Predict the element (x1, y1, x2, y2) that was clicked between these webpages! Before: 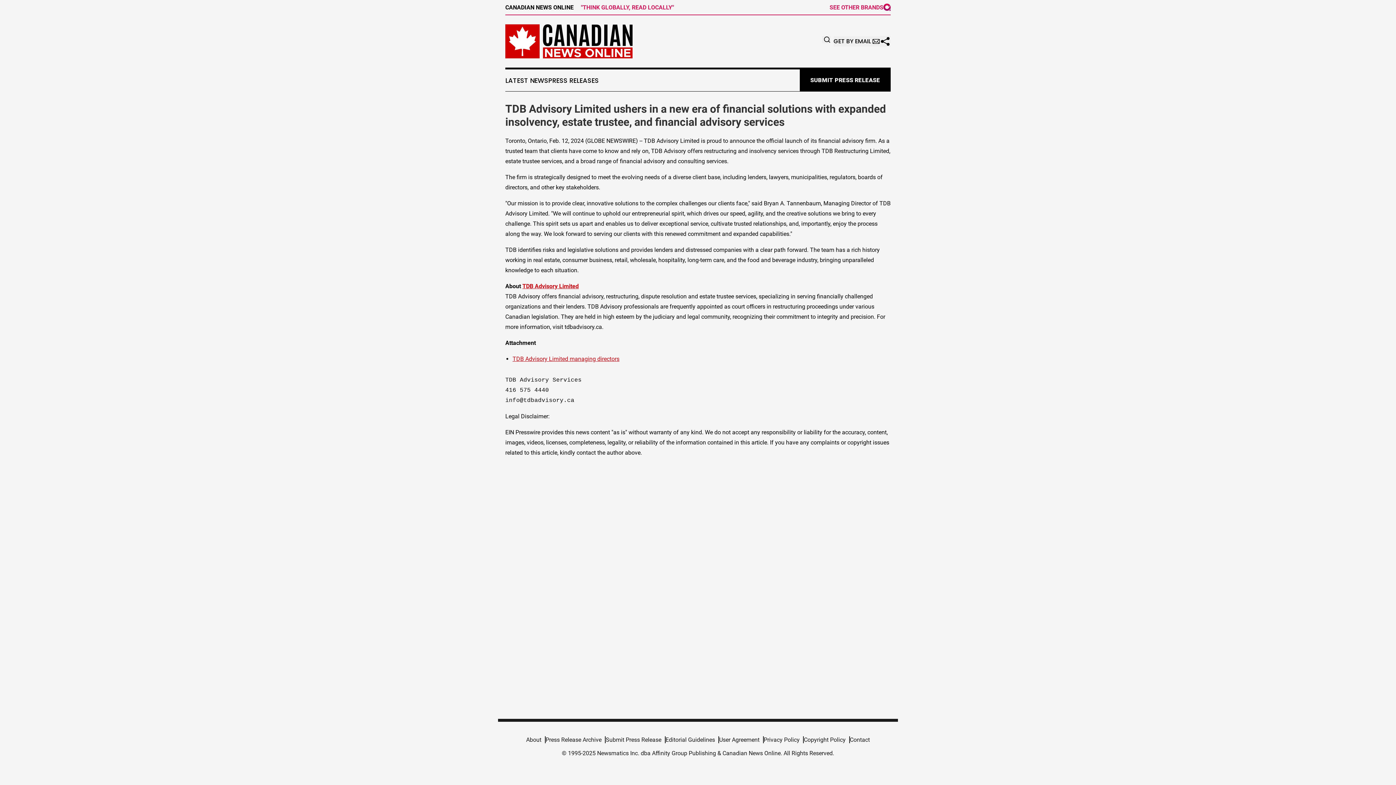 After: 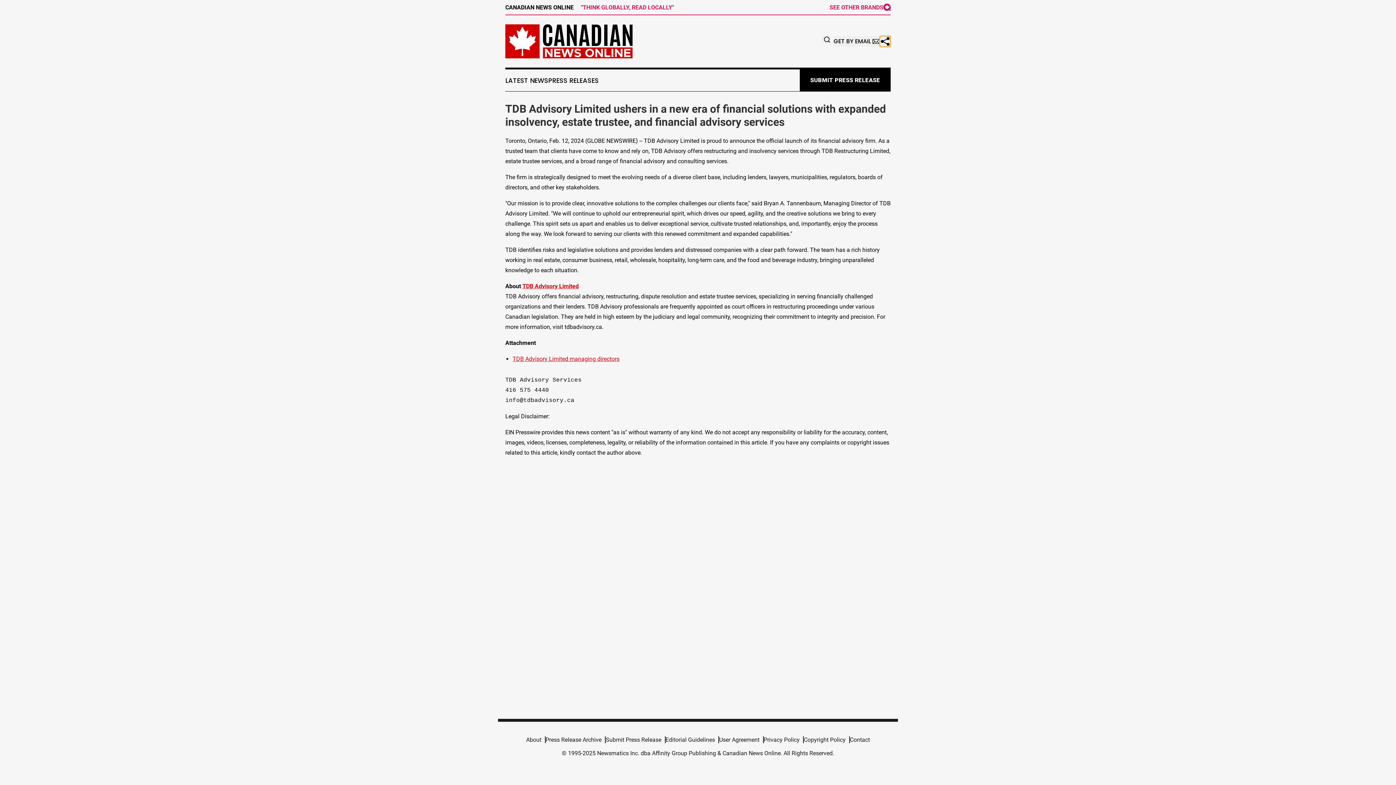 Action: bbox: (880, 36, 890, 46)